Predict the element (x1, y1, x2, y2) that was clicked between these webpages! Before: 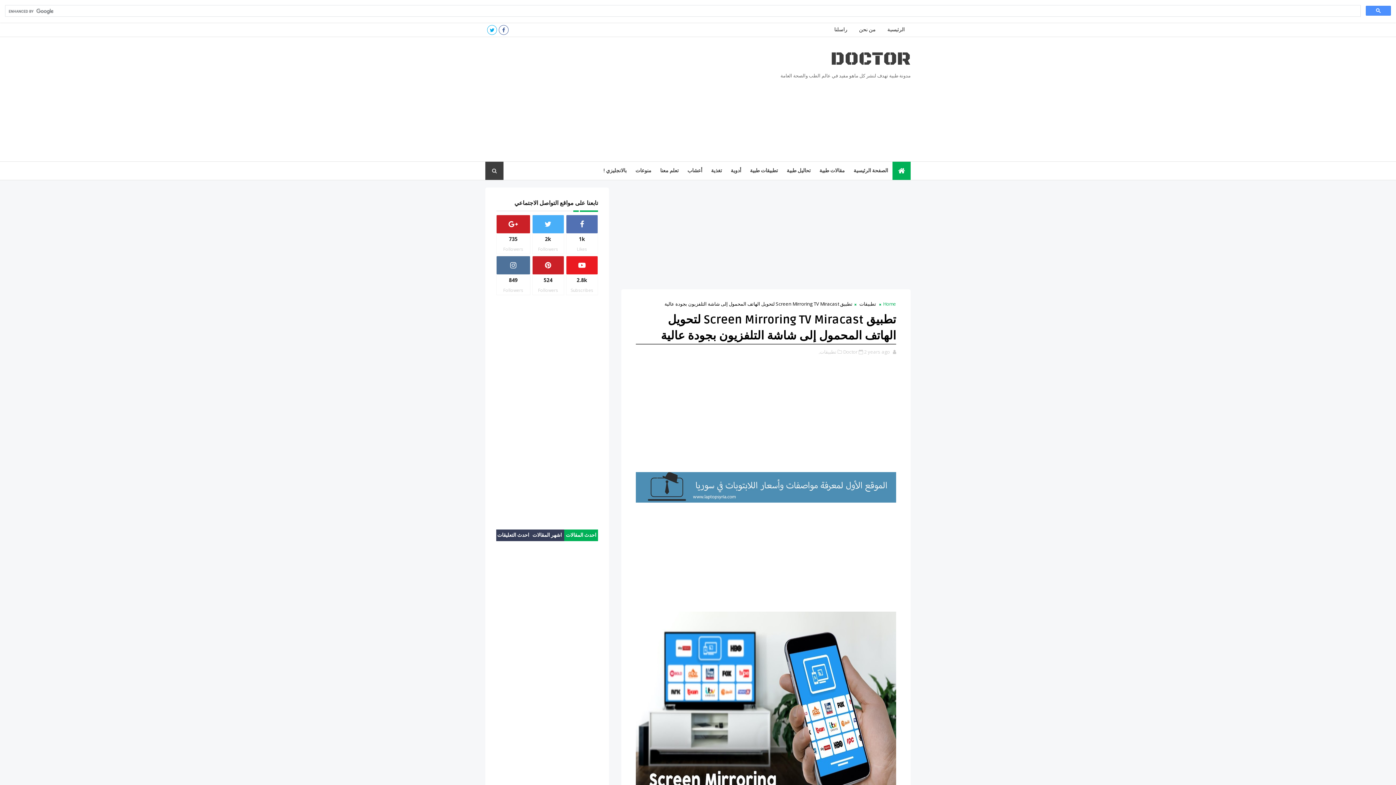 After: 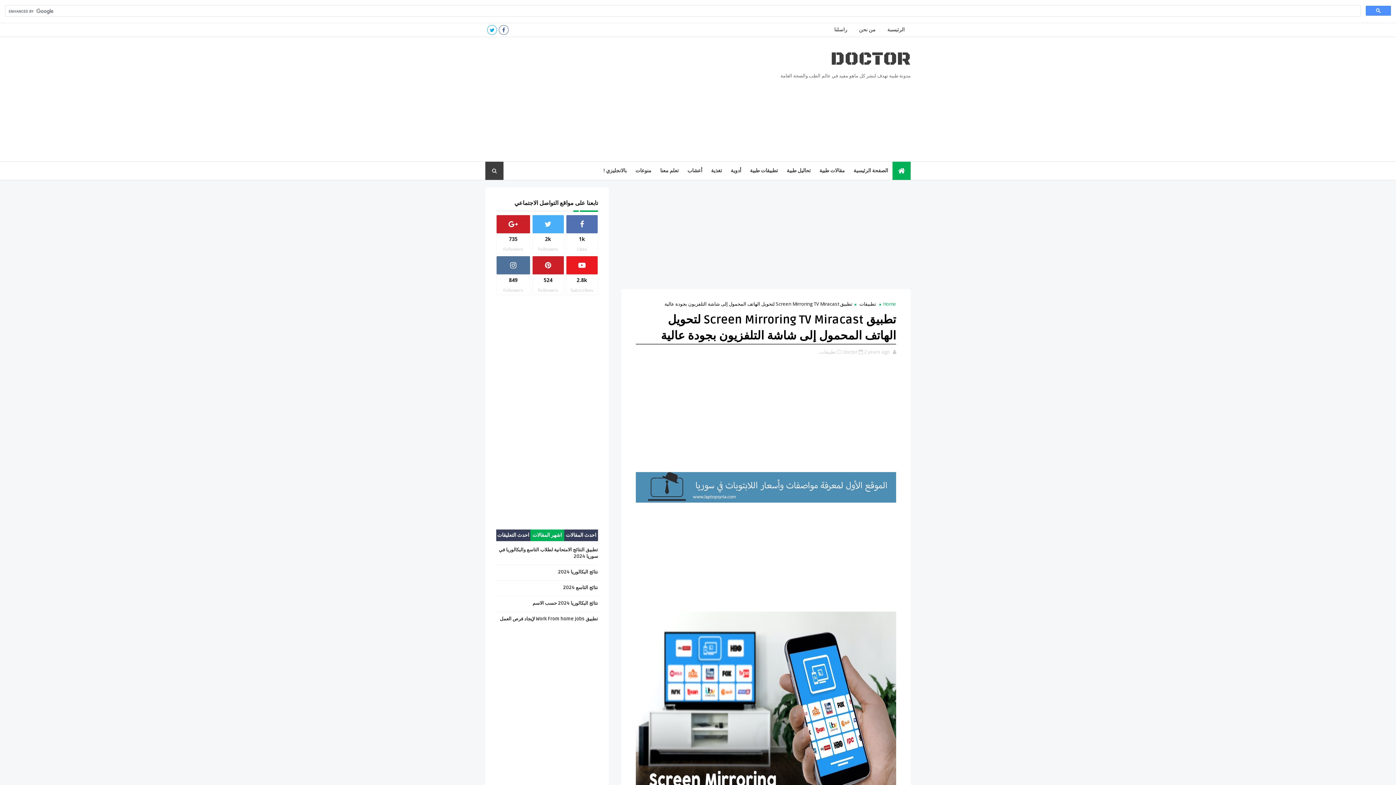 Action: label: اشهر المقالات bbox: (530, 529, 564, 541)